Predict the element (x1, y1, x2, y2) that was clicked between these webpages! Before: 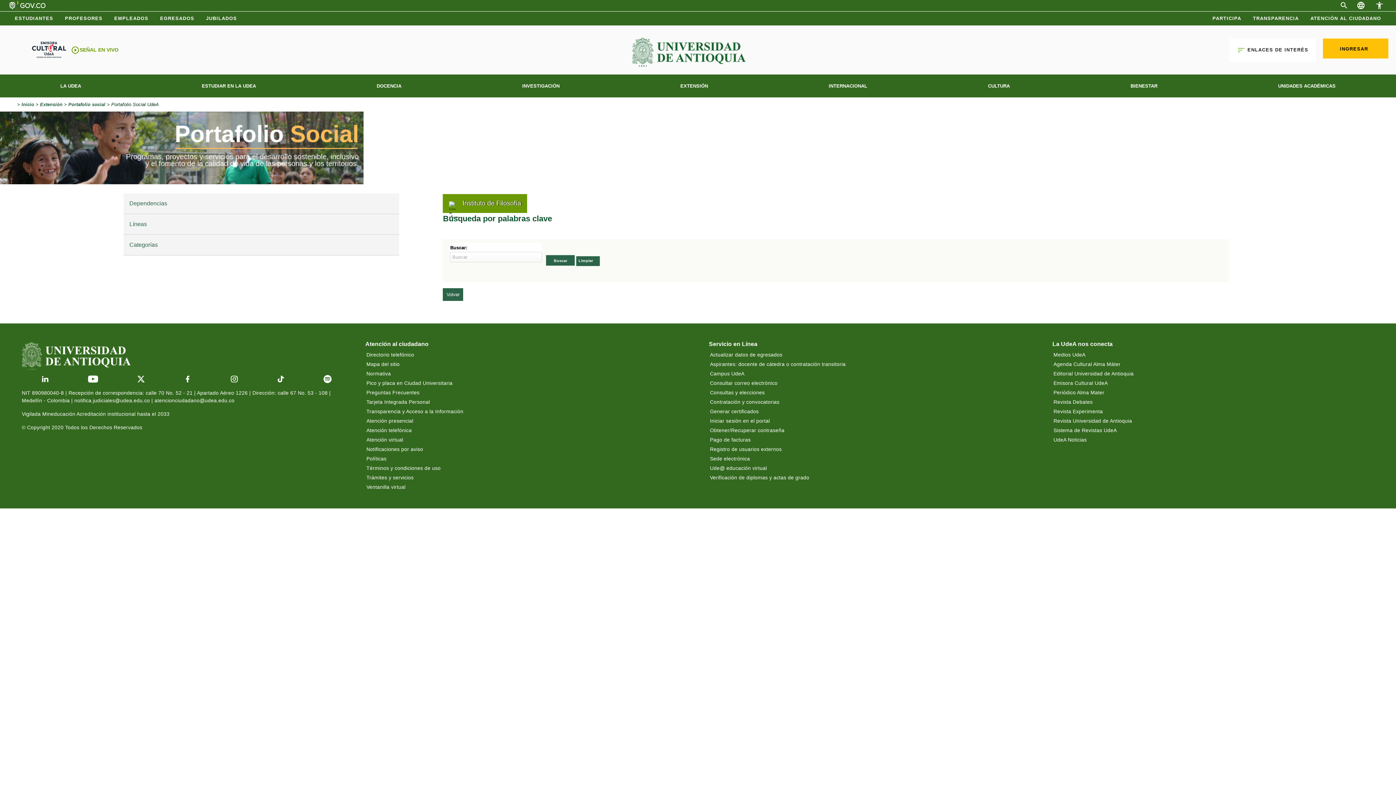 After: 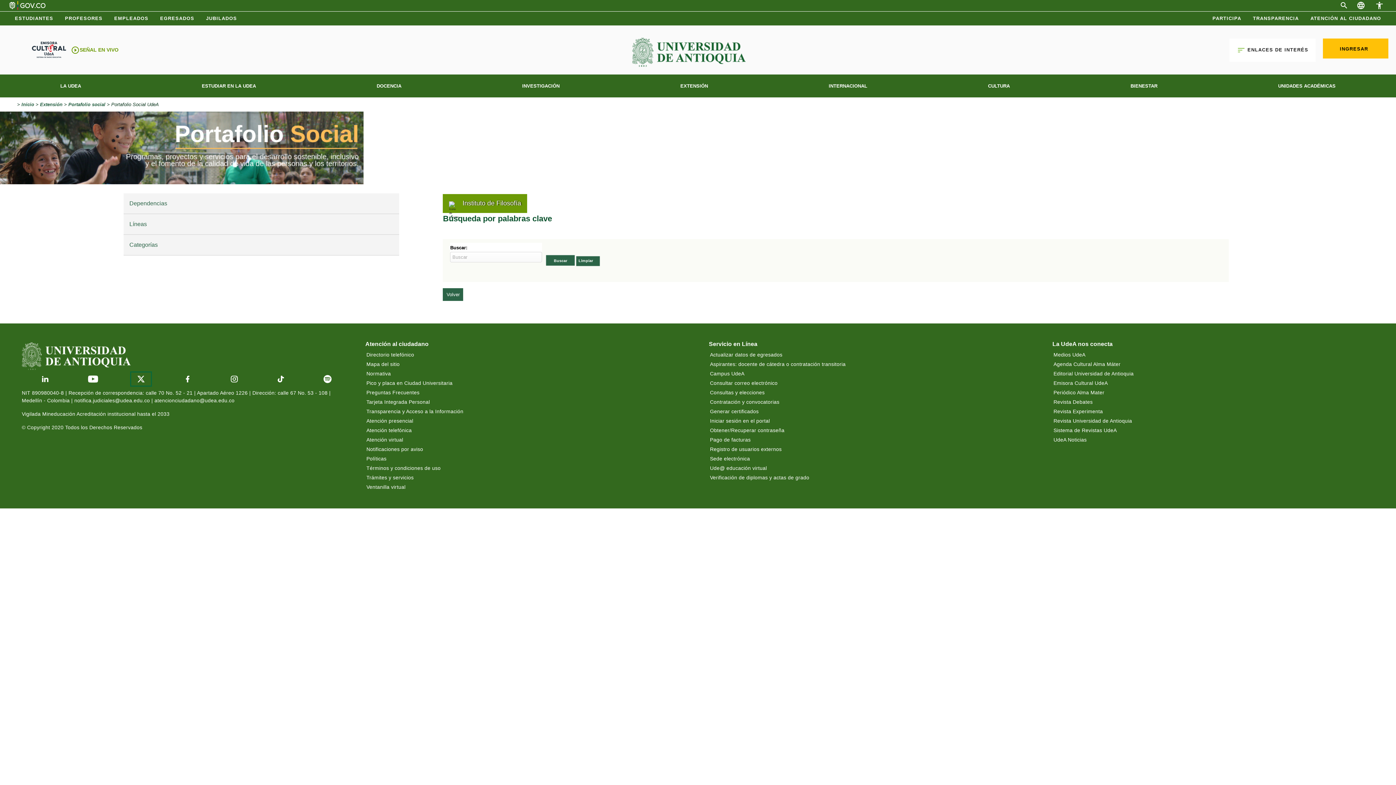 Action: bbox: (131, 372, 151, 385)